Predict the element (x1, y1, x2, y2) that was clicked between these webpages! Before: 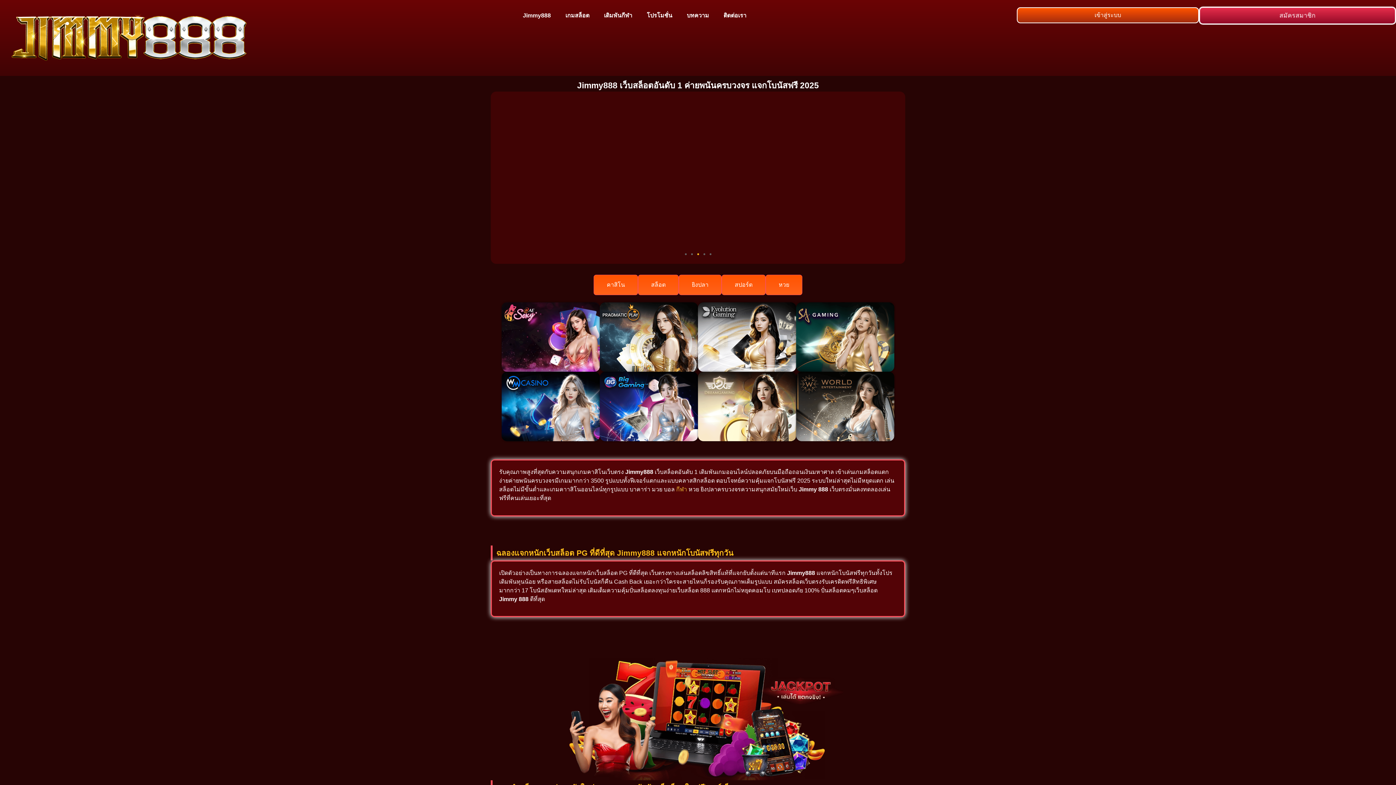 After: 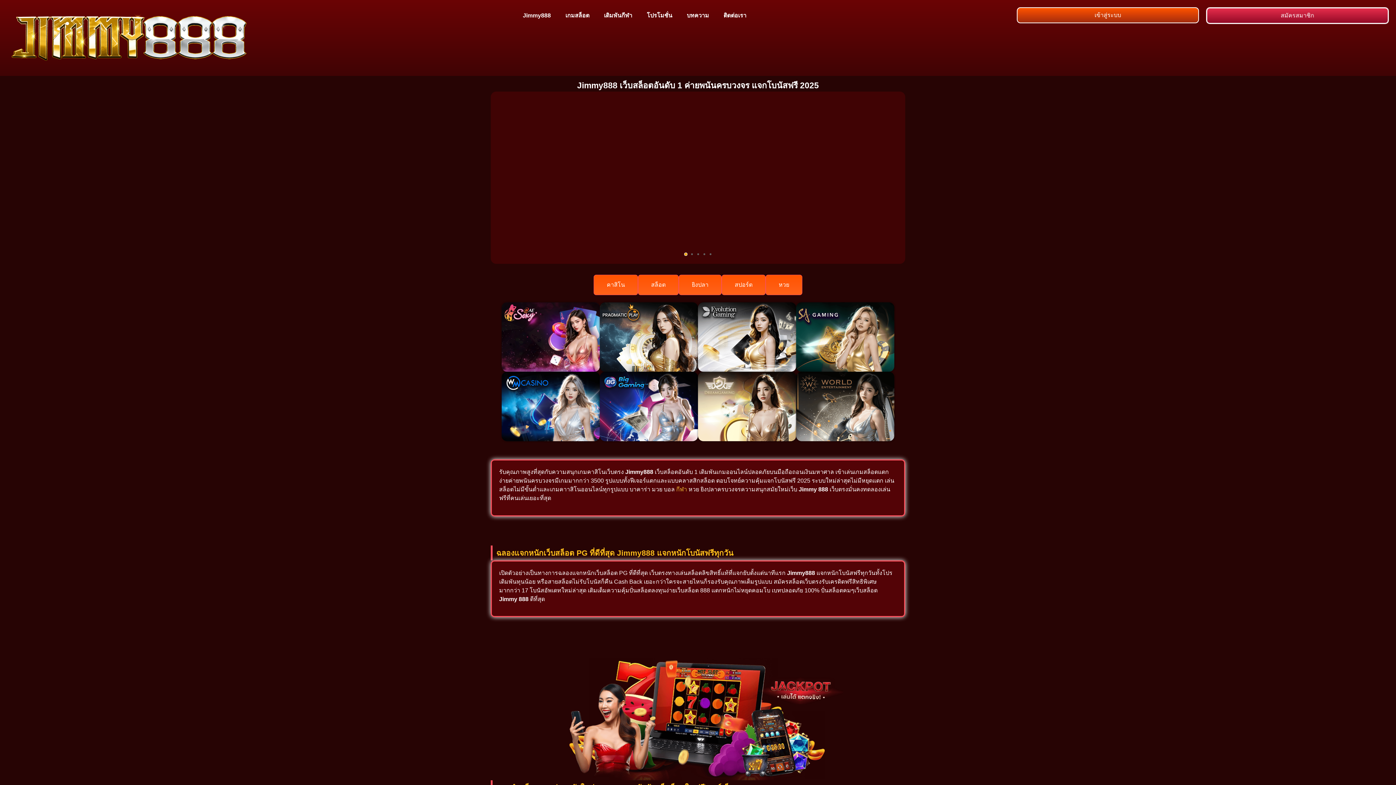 Action: bbox: (684, 253, 686, 255) label: Go to slide 1